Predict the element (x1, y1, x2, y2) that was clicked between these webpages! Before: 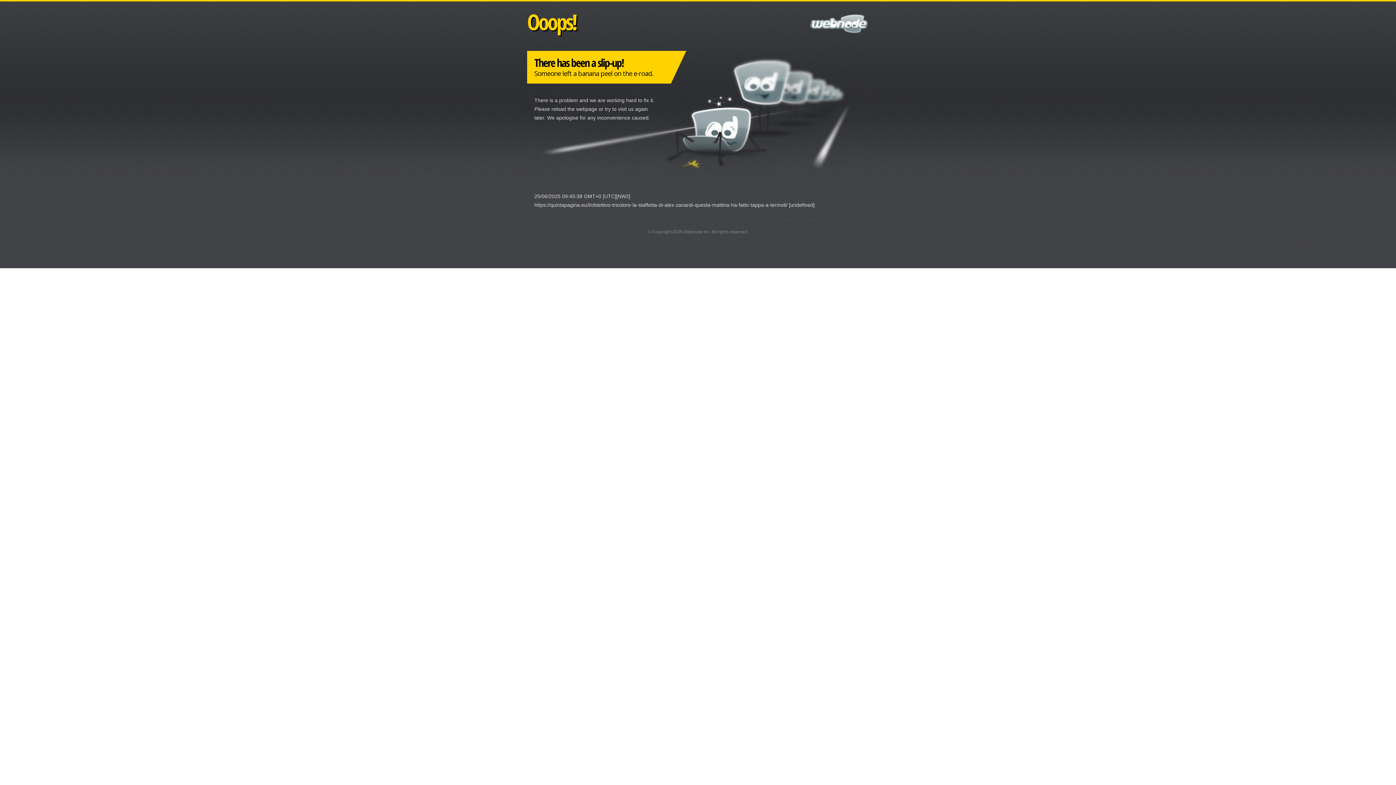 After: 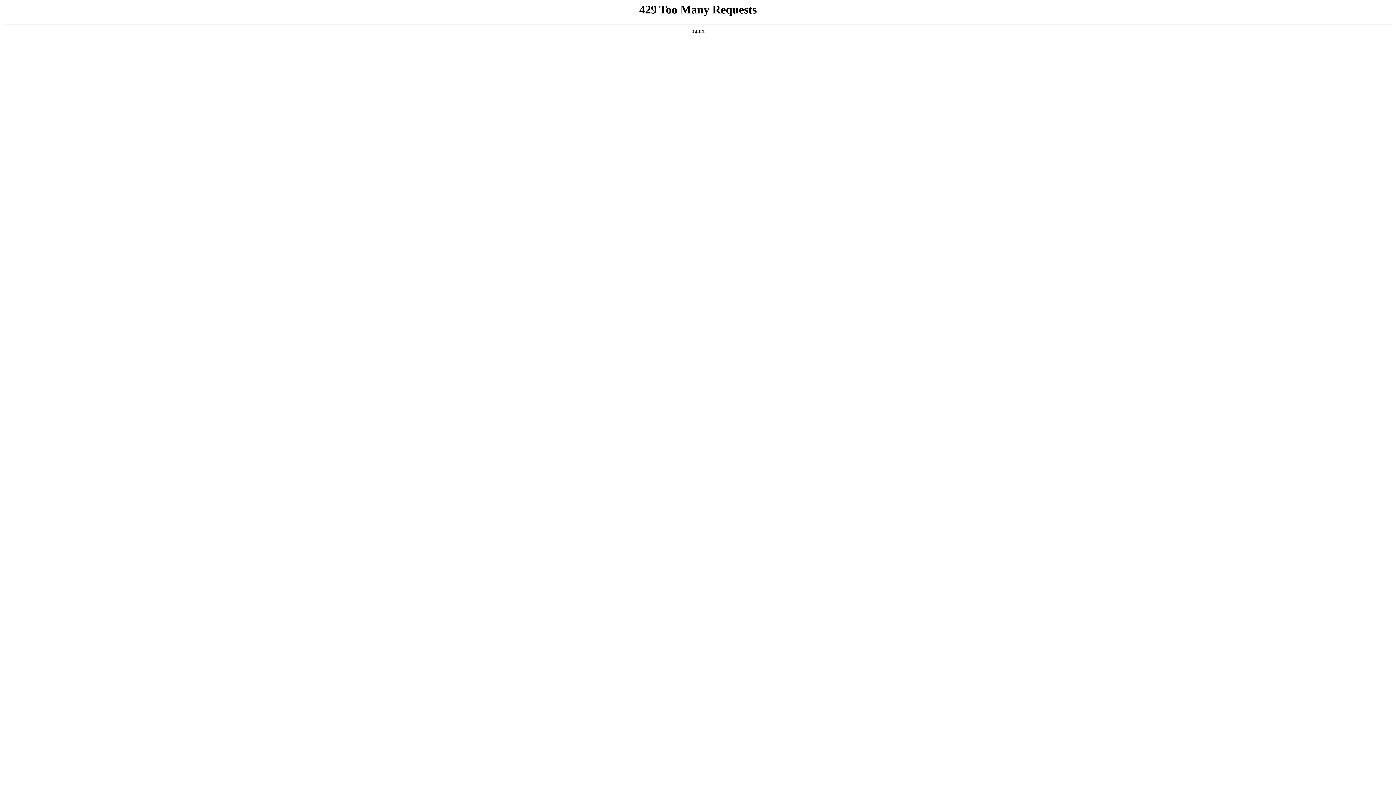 Action: bbox: (683, 229, 710, 234) label: Webnode Inc